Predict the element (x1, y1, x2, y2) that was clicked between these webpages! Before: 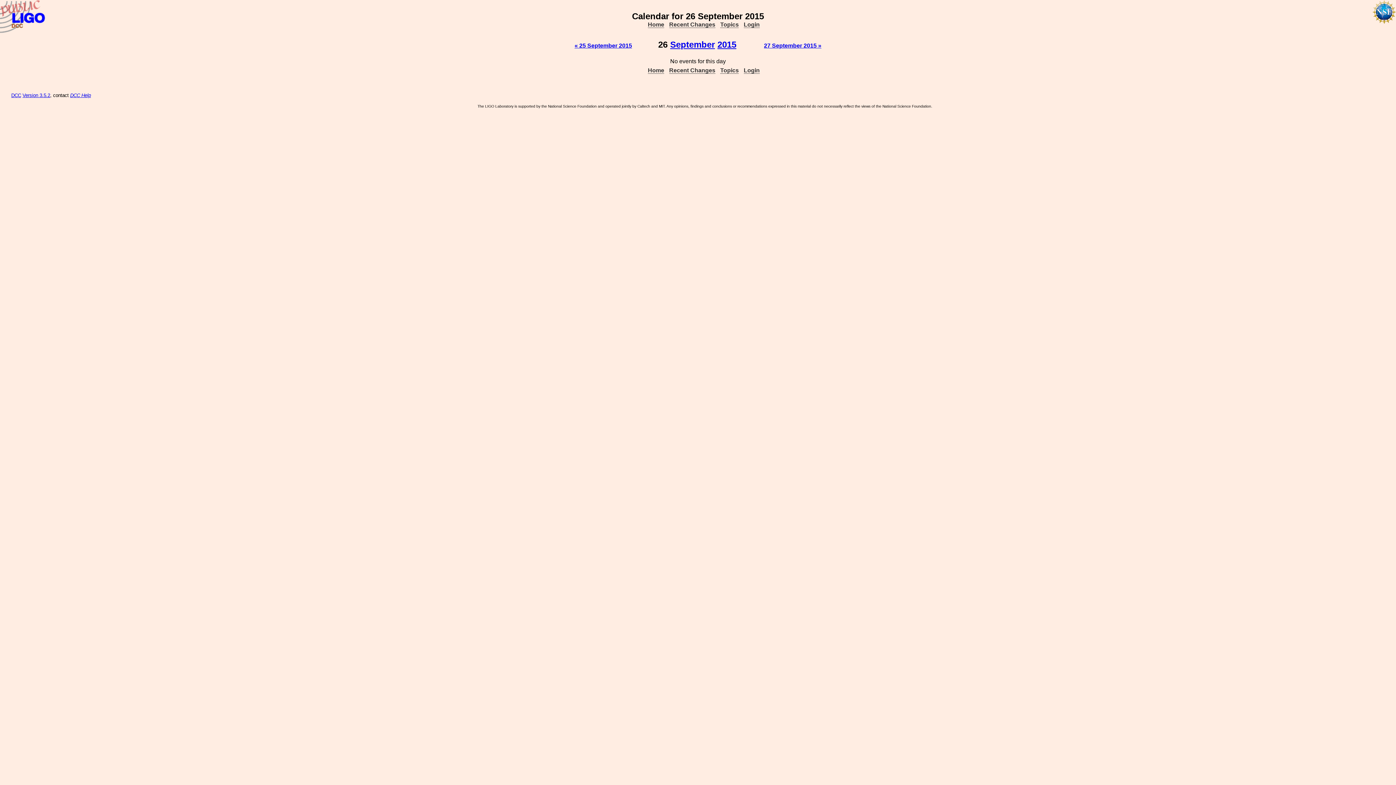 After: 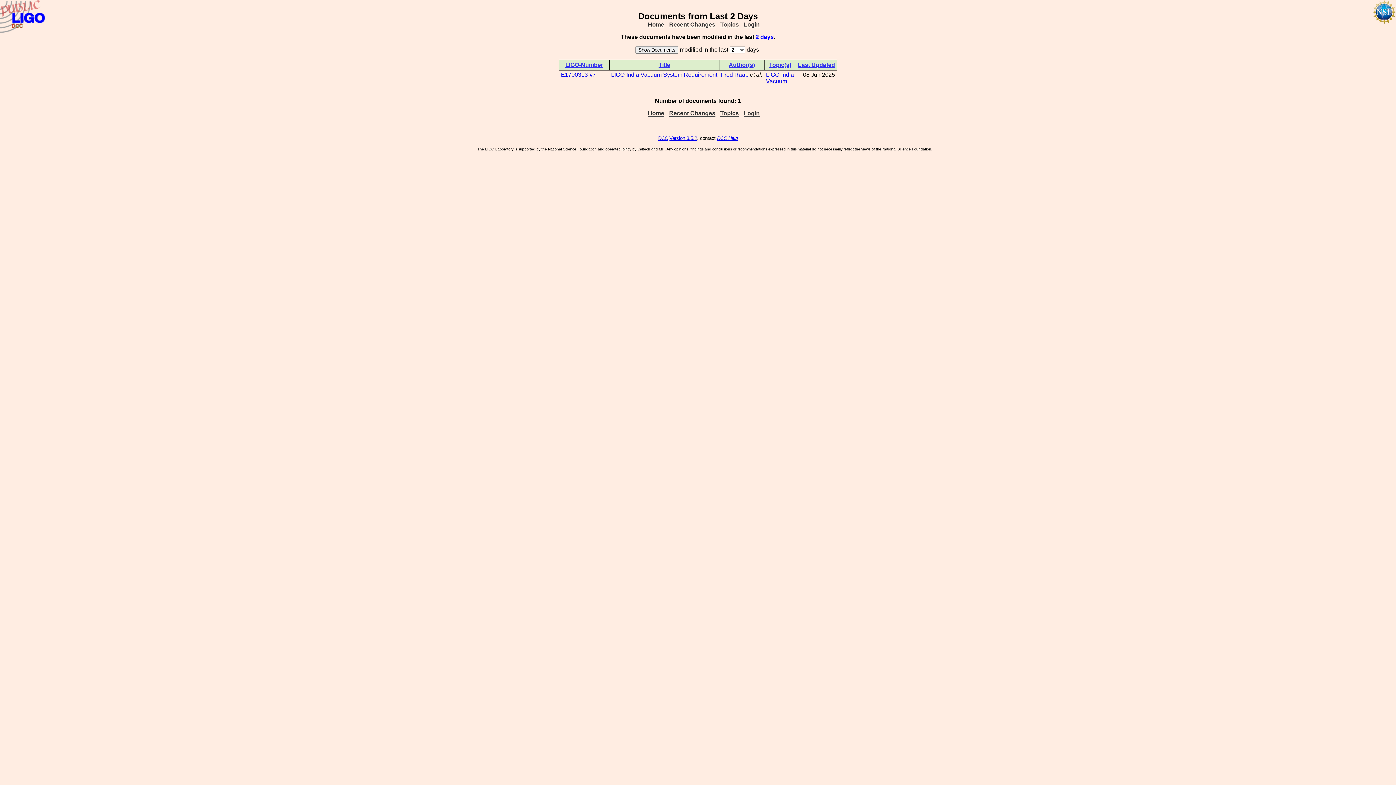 Action: label: Recent Changes bbox: (669, 67, 715, 73)